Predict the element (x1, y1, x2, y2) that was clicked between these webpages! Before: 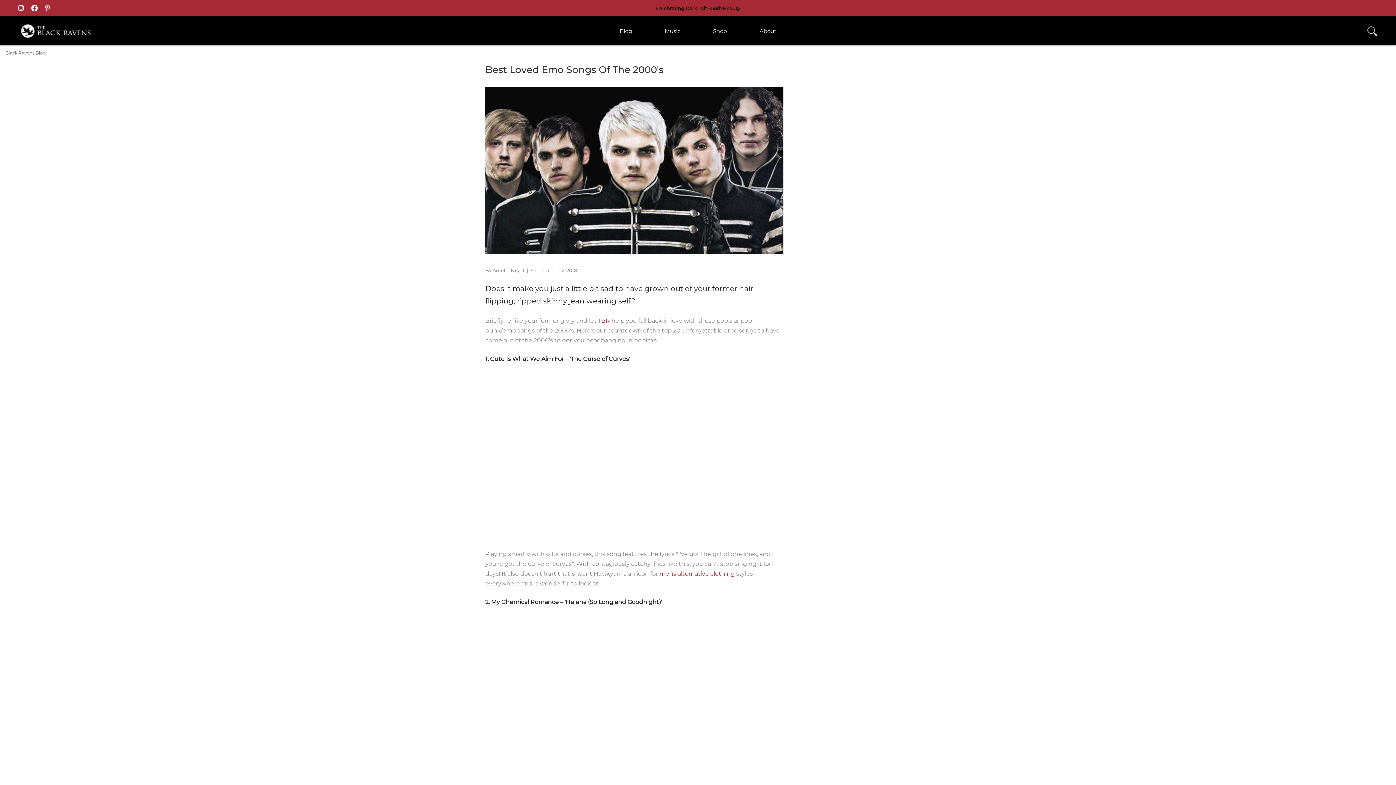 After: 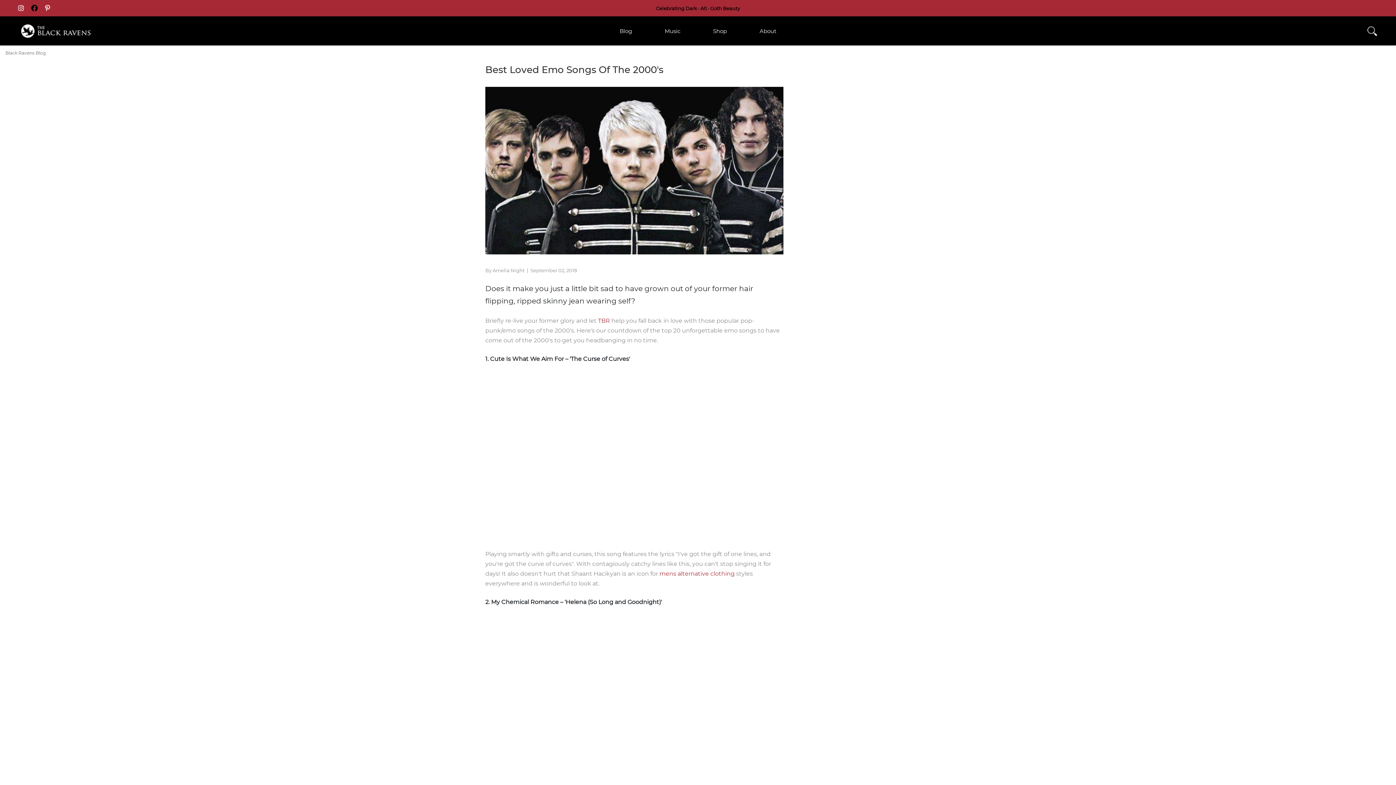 Action: bbox: (27, 1, 41, 15)